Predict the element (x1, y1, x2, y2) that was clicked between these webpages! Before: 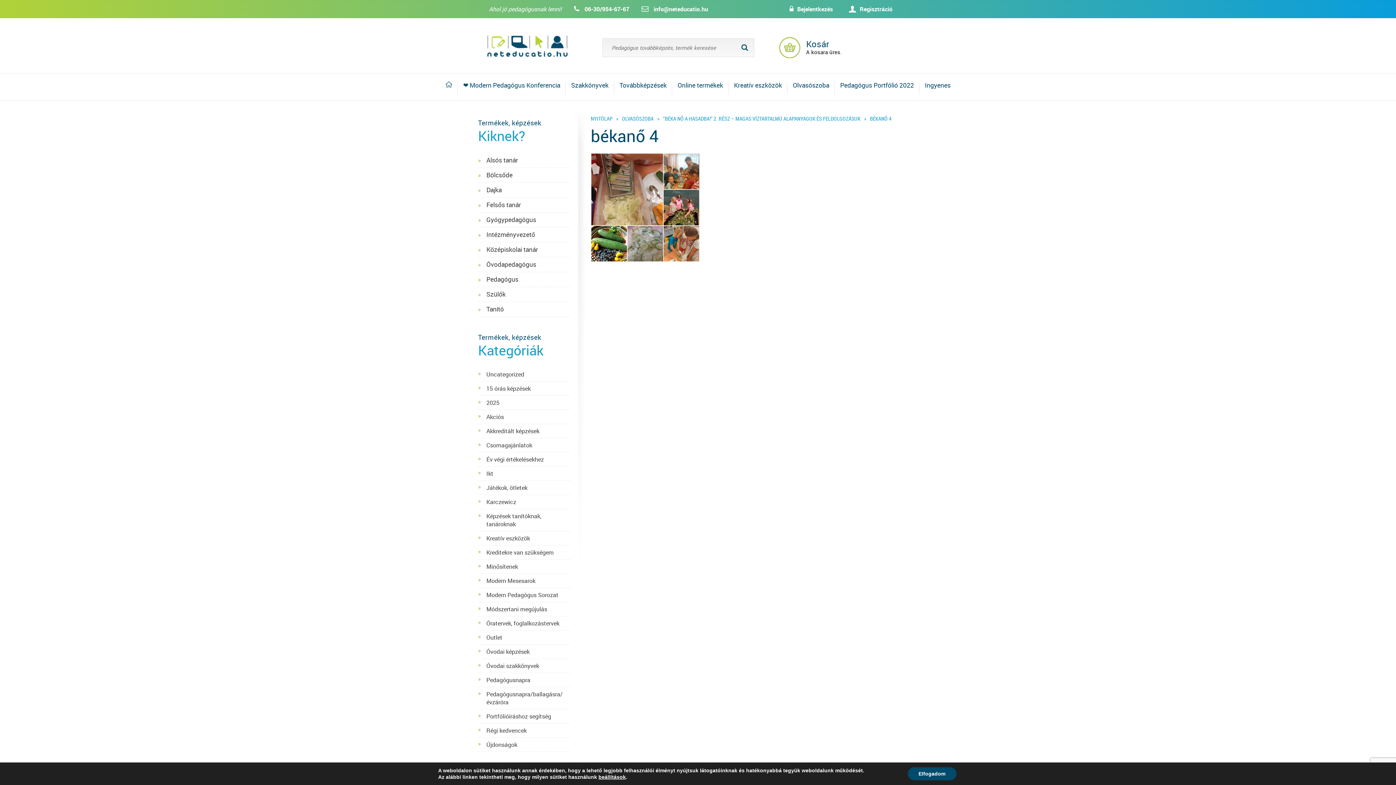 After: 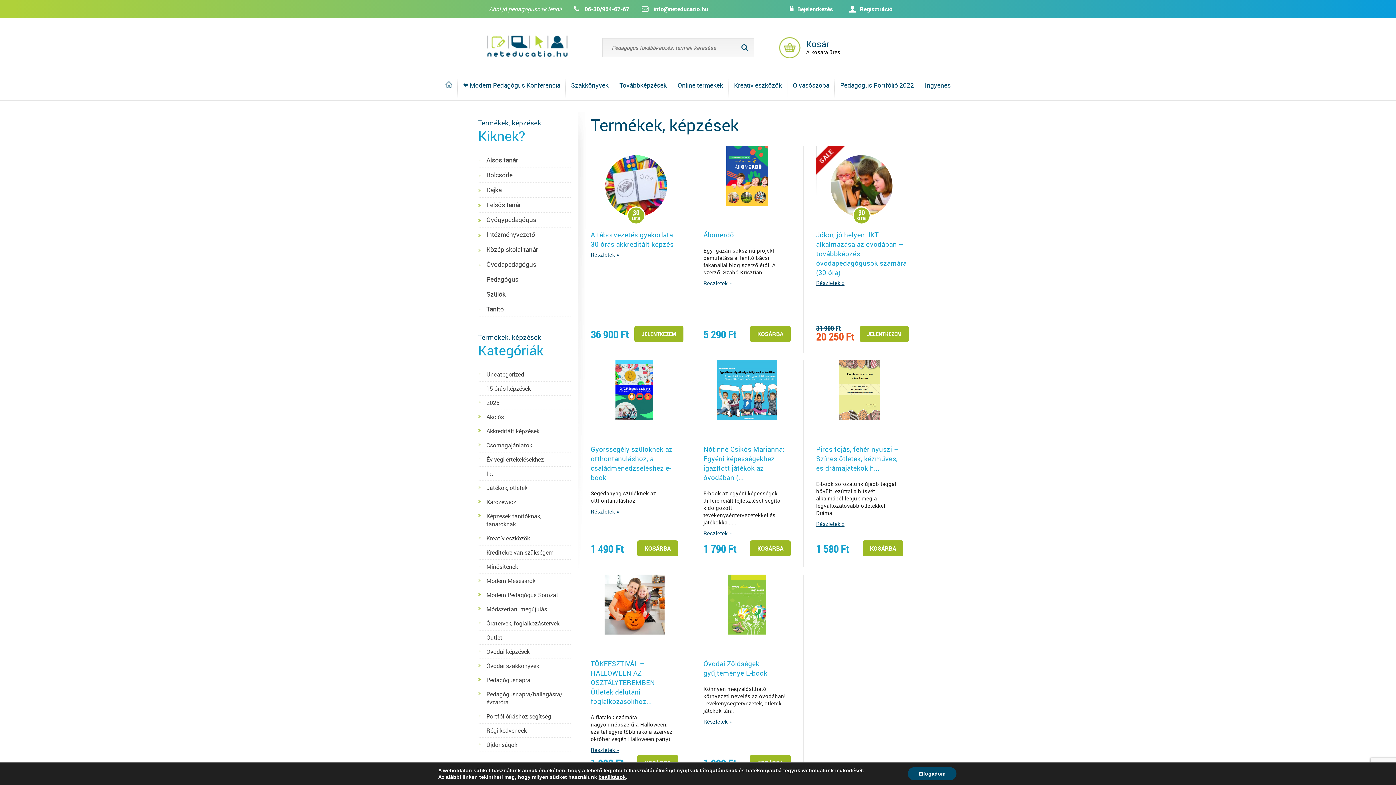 Action: label: Játékok, ötletek bbox: (486, 484, 570, 492)